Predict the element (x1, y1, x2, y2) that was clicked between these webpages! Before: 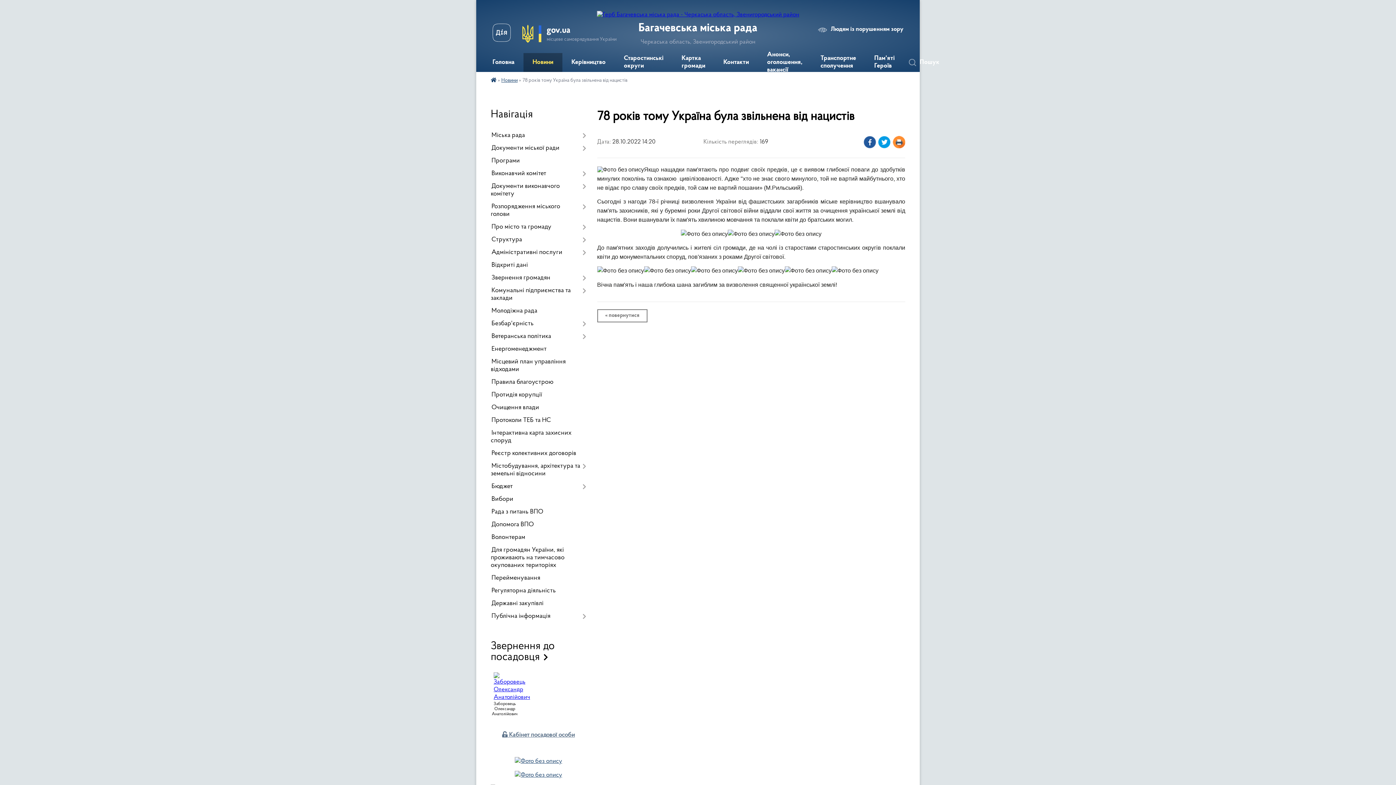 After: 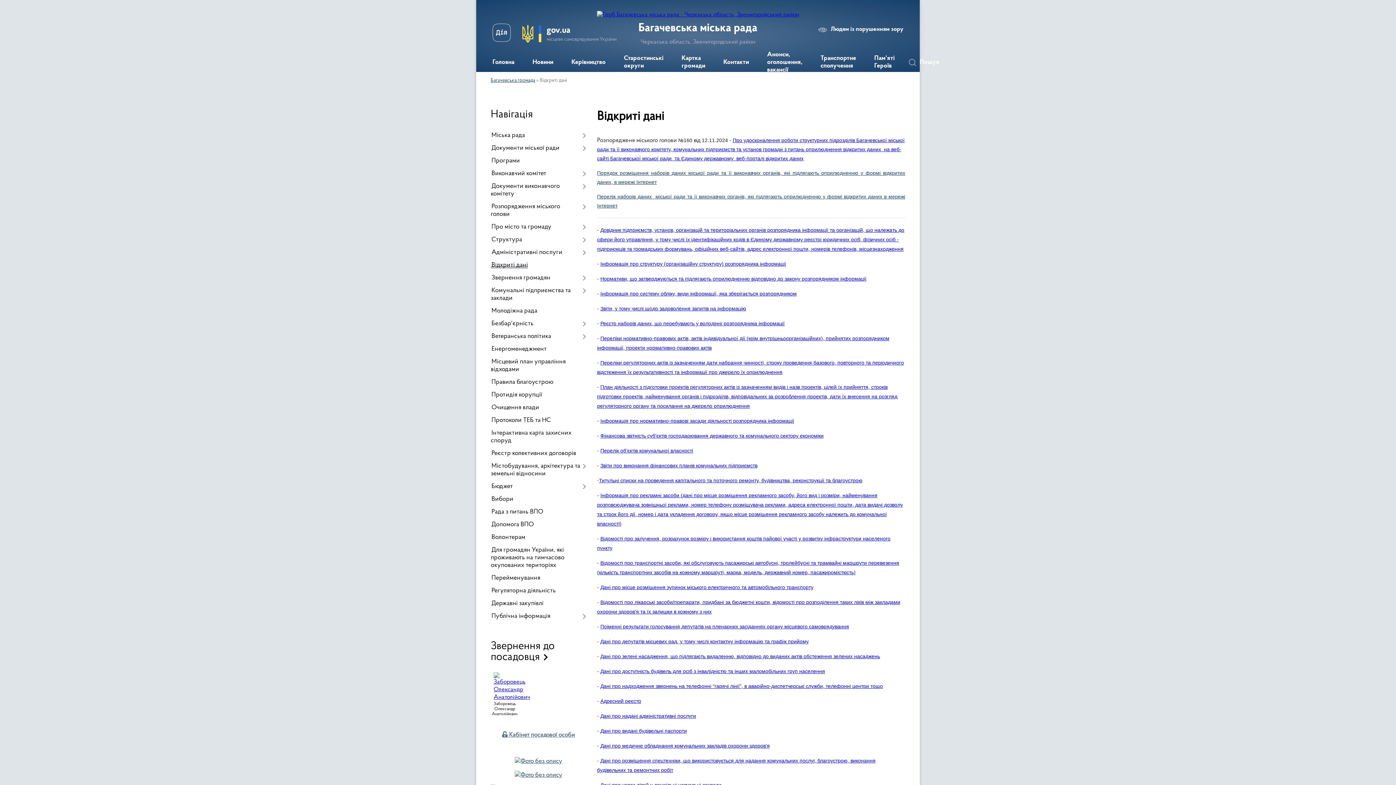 Action: label: Відкриті дані bbox: (490, 259, 586, 272)